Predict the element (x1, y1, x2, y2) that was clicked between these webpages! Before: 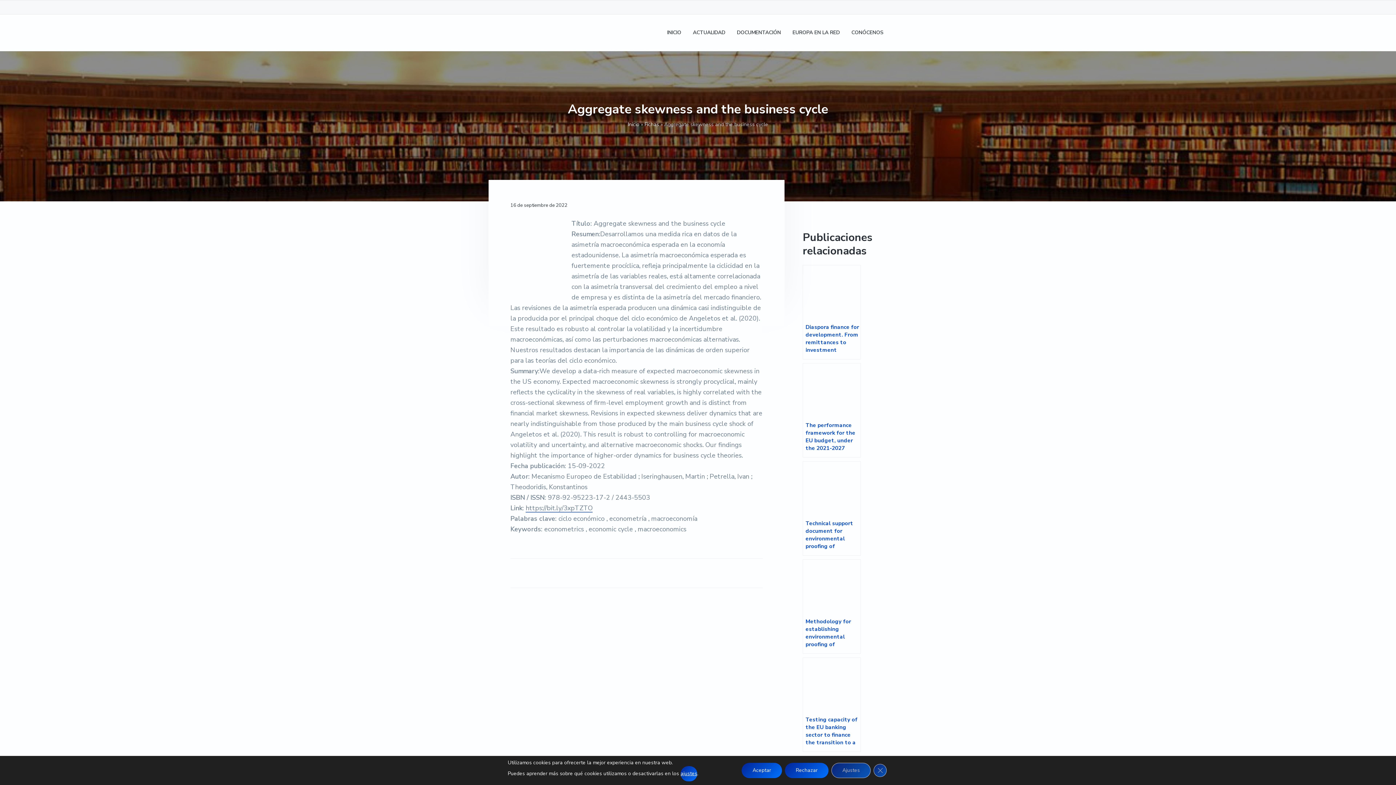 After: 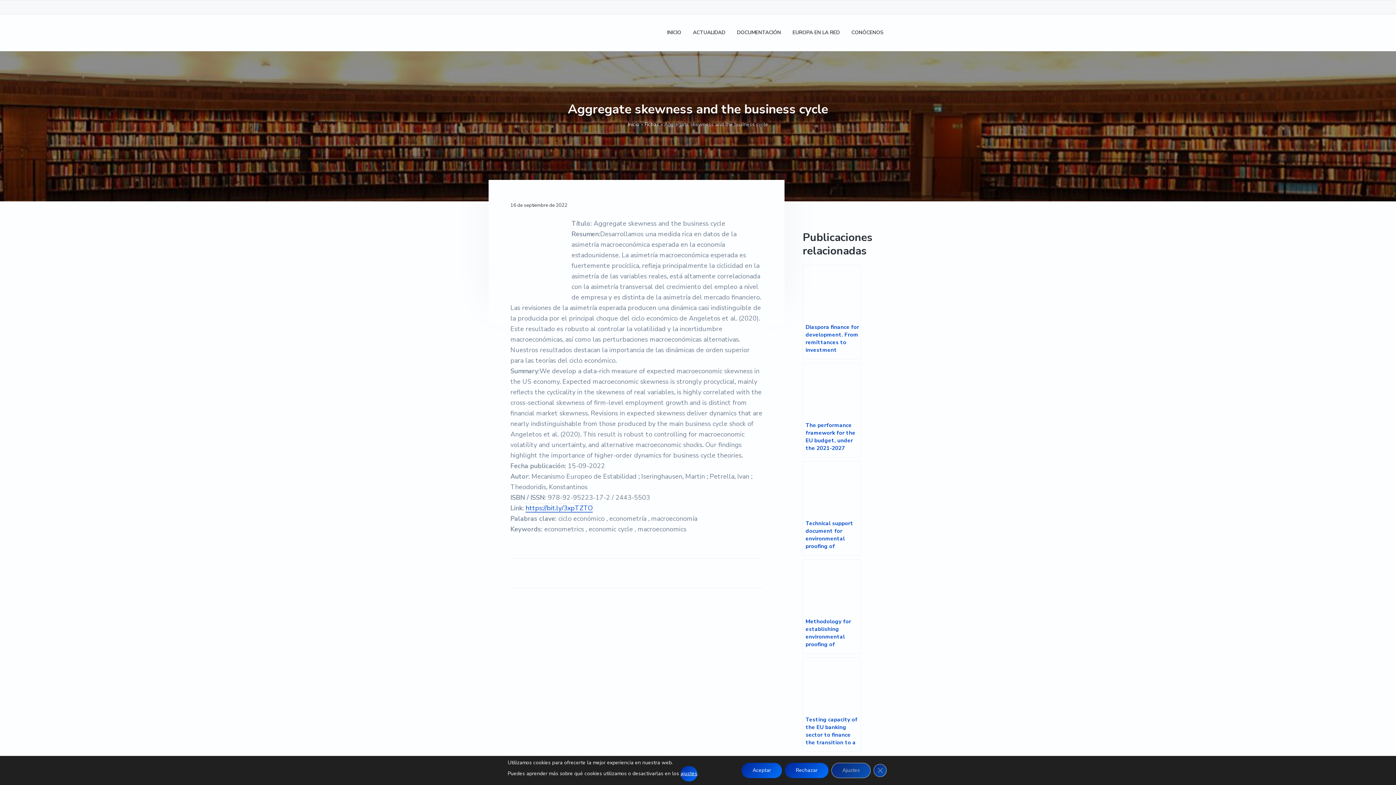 Action: label: https://bit.ly/3xpTZTO bbox: (525, 503, 592, 512)